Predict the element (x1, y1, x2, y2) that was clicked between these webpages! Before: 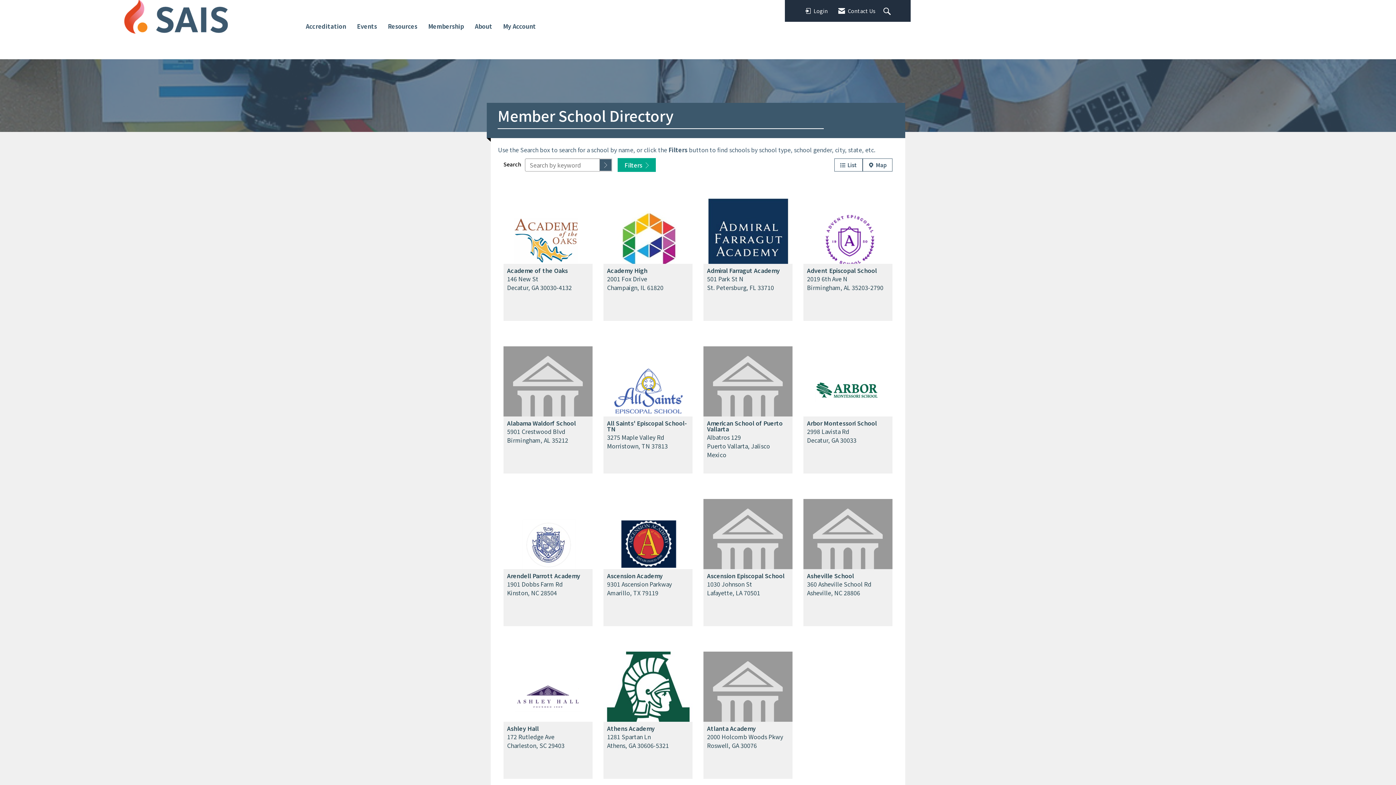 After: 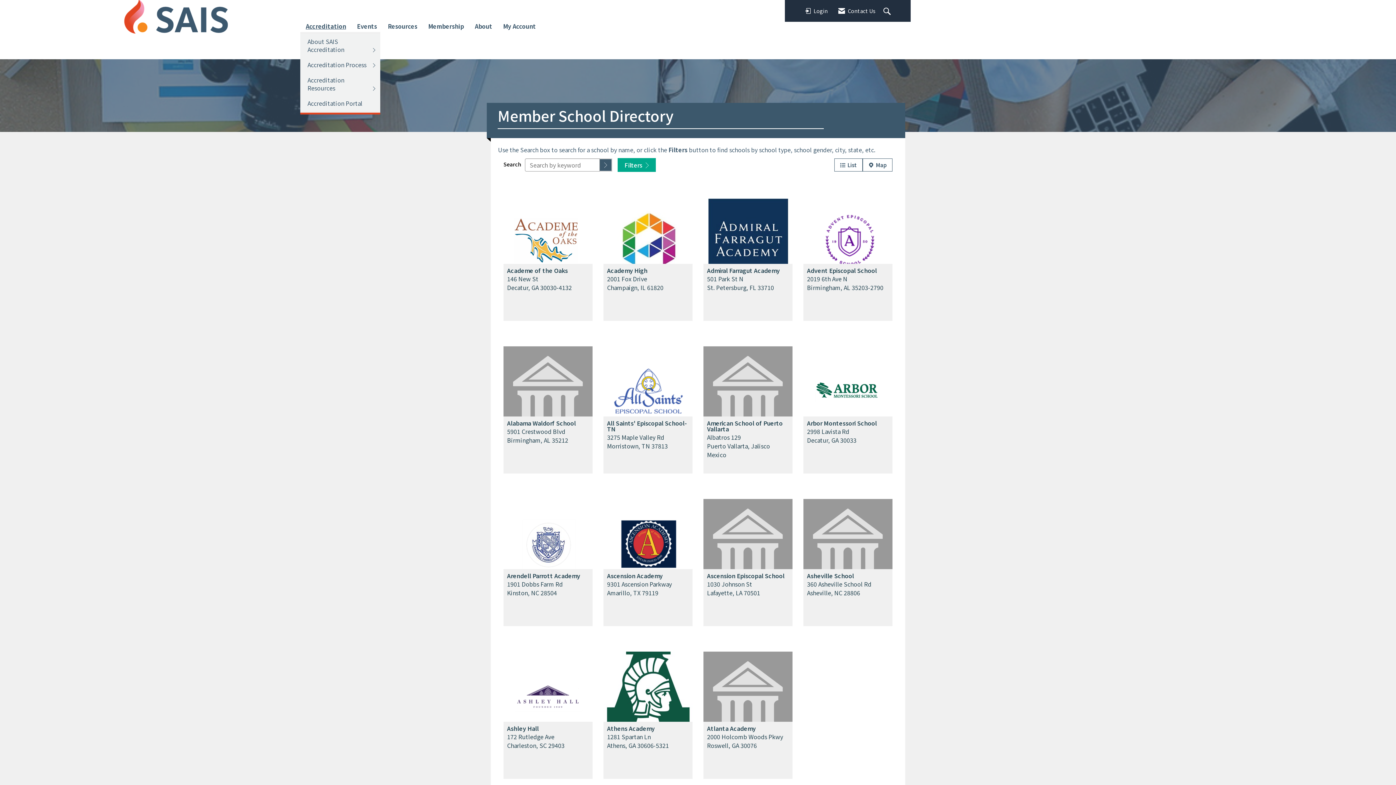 Action: label: Accreditation bbox: (300, 22, 351, 30)